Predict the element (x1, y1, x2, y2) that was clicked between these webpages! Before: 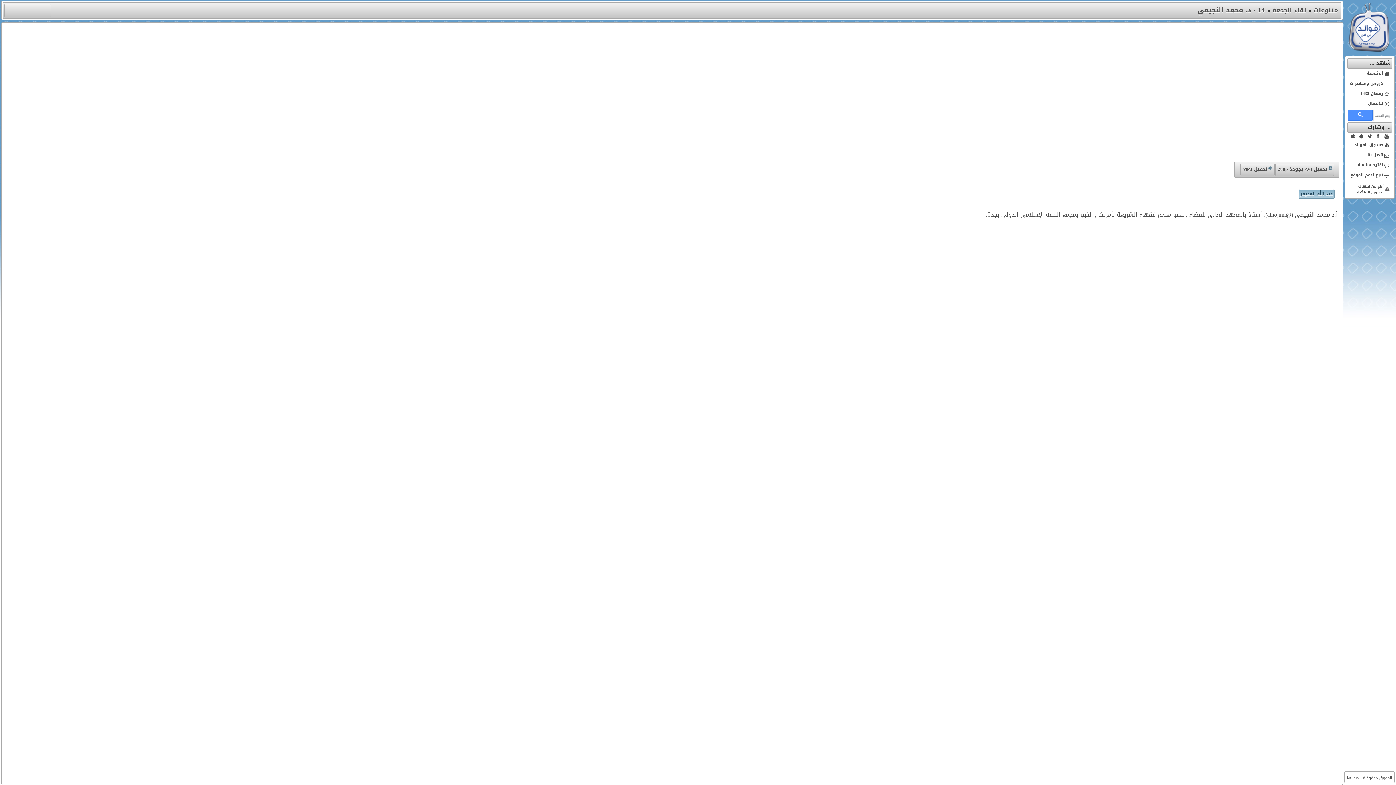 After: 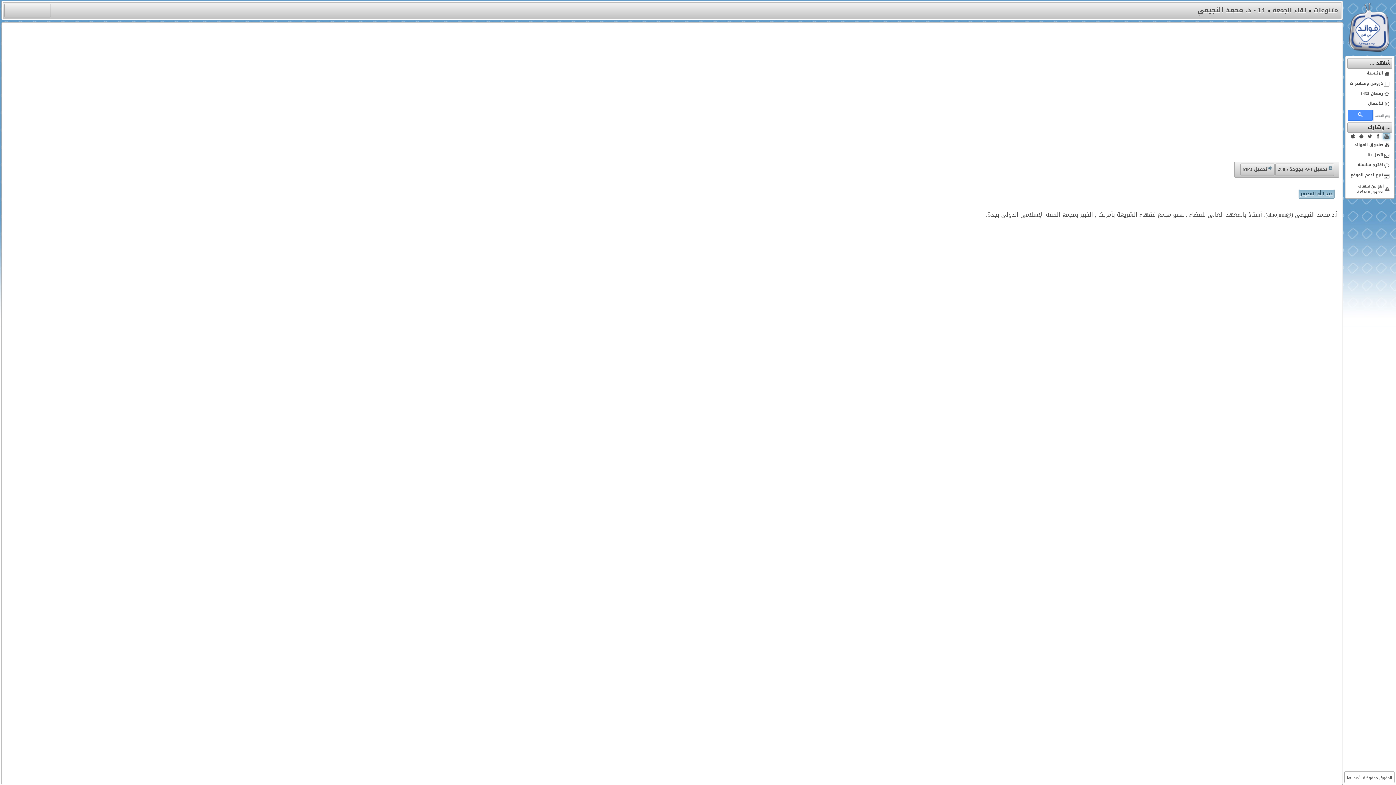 Action: bbox: (1383, 133, 1390, 139)